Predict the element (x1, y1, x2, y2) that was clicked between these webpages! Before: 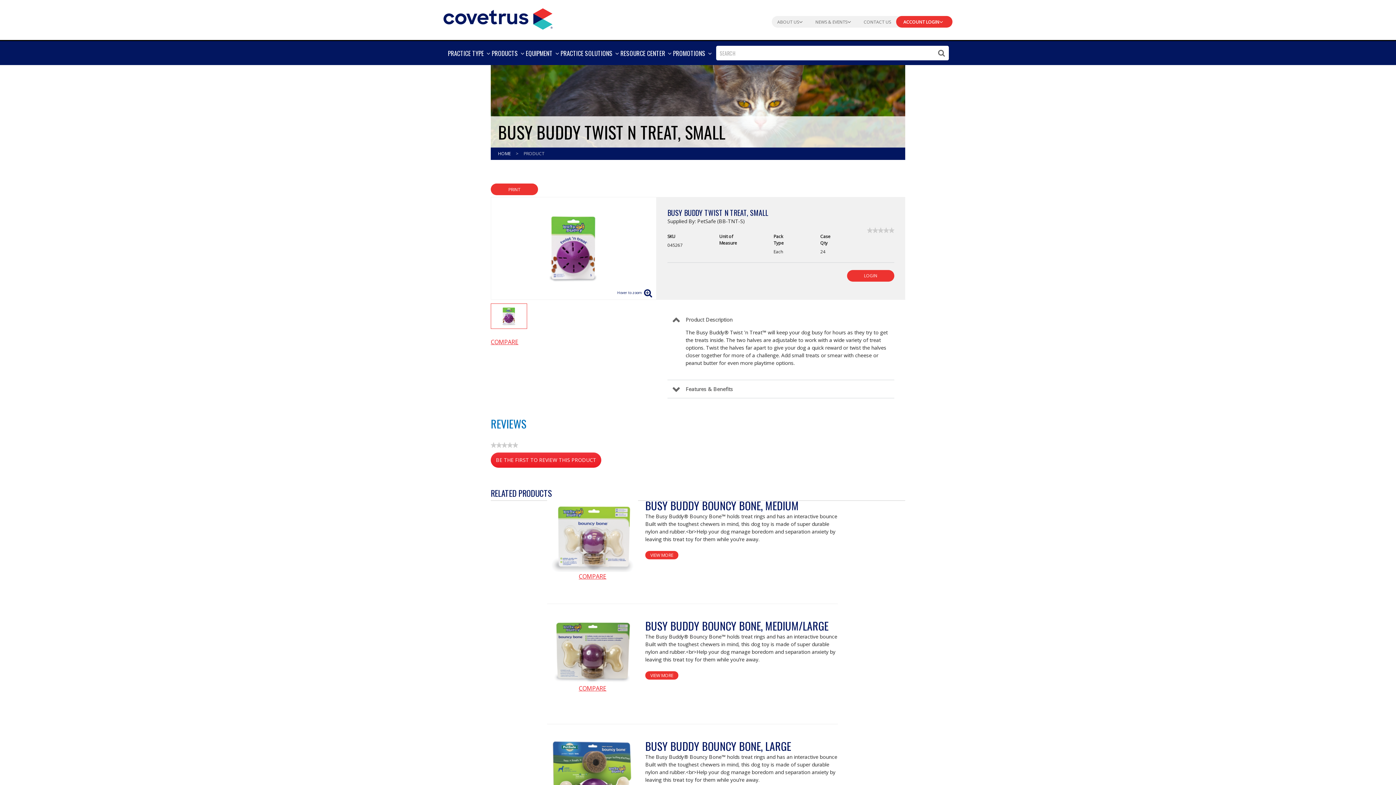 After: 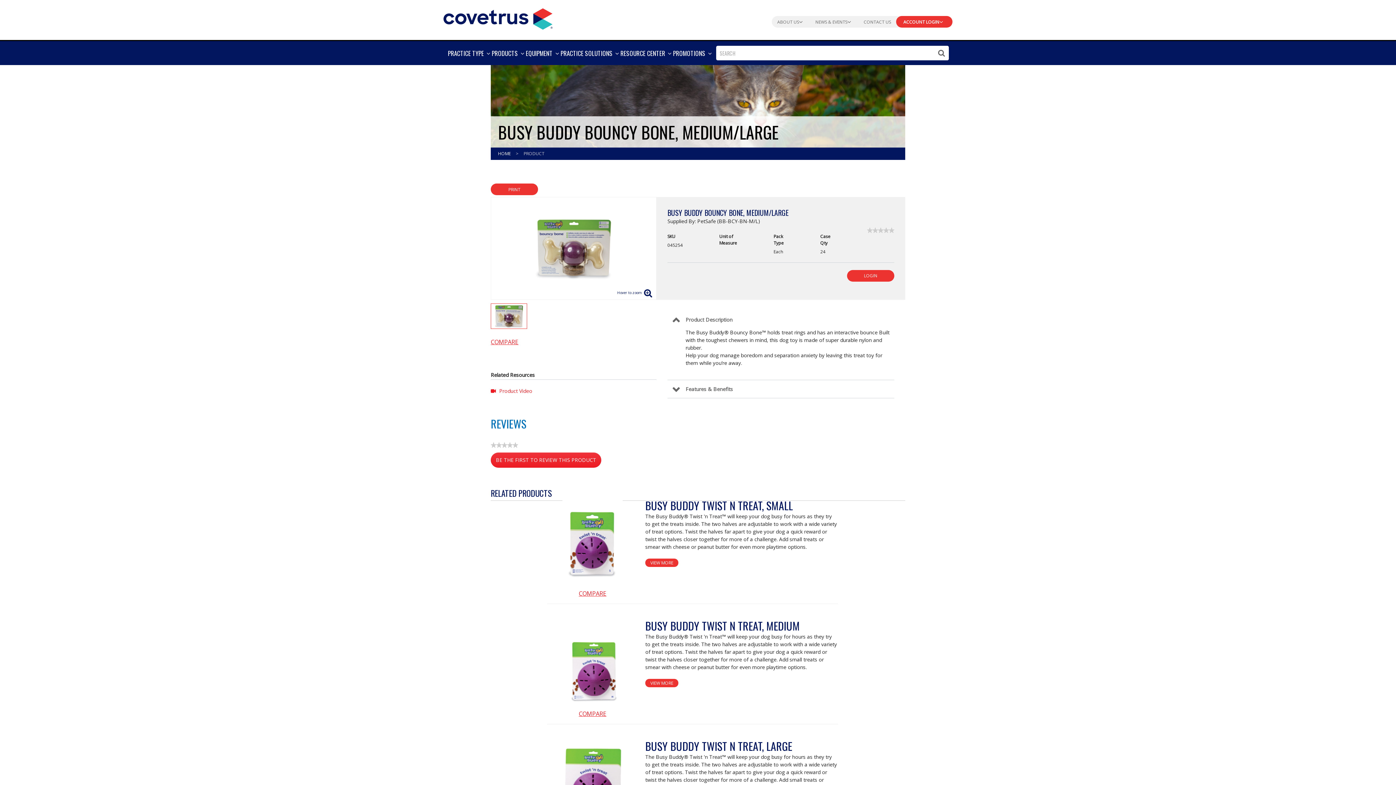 Action: label: View Product Details bbox: (547, 618, 638, 684)